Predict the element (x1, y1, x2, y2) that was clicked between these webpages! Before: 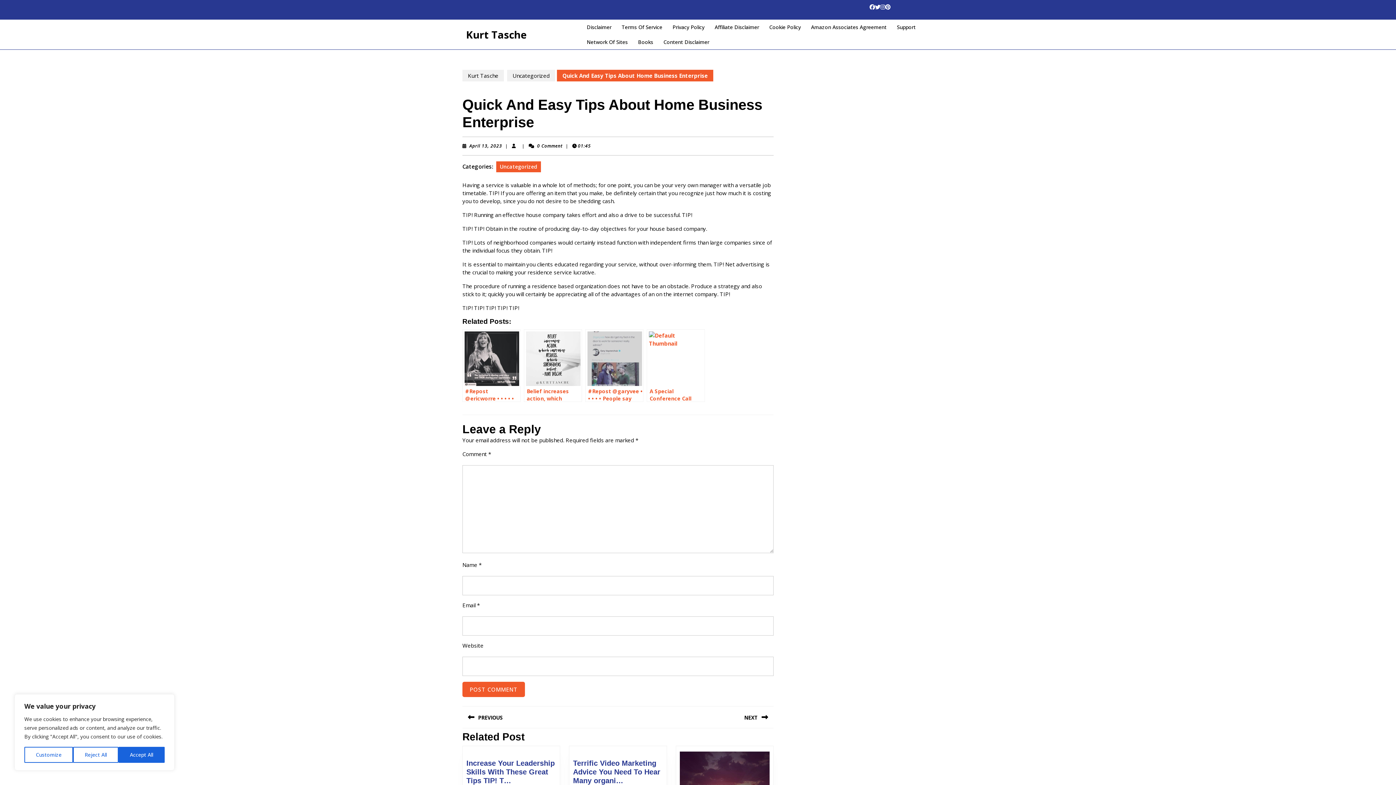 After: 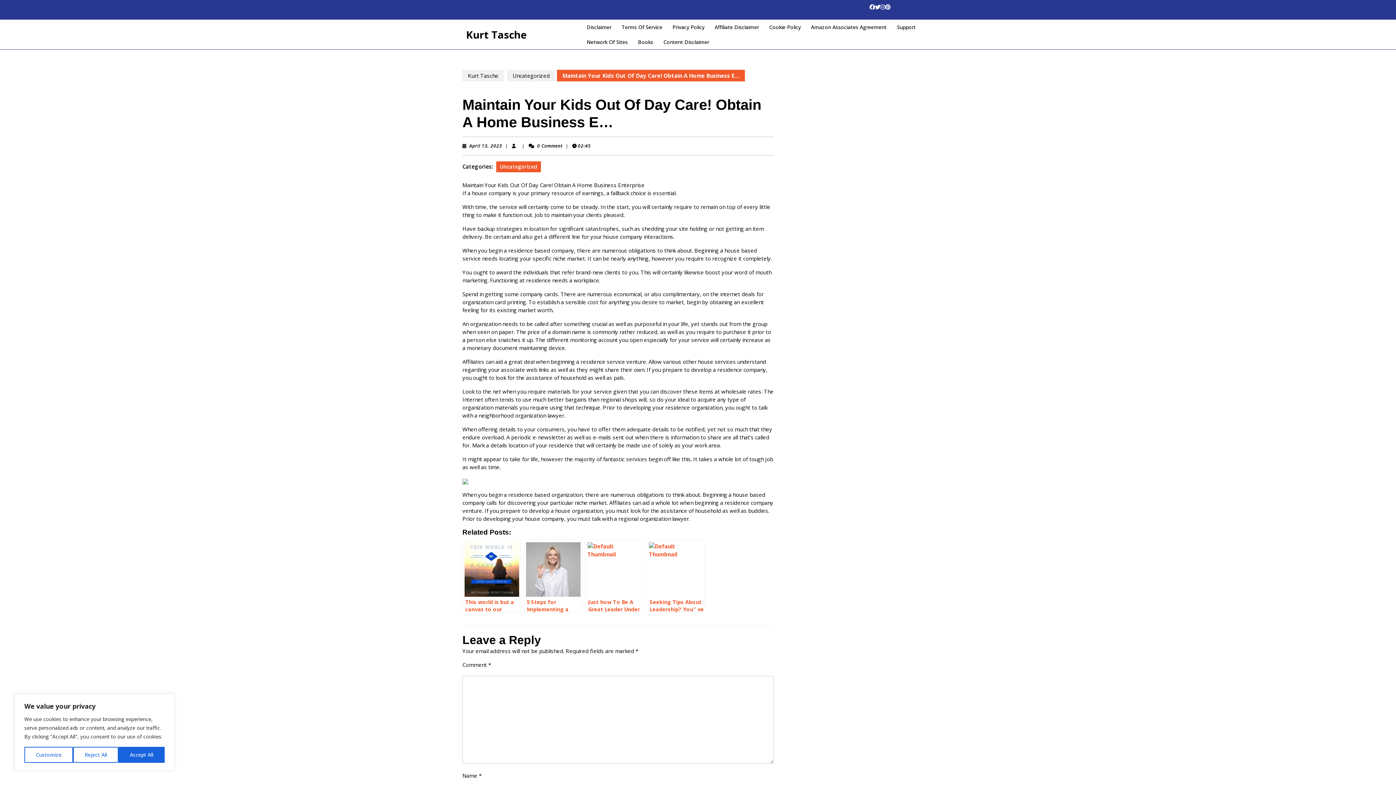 Action: bbox: (618, 706, 773, 728) label: NEXT
Next post: